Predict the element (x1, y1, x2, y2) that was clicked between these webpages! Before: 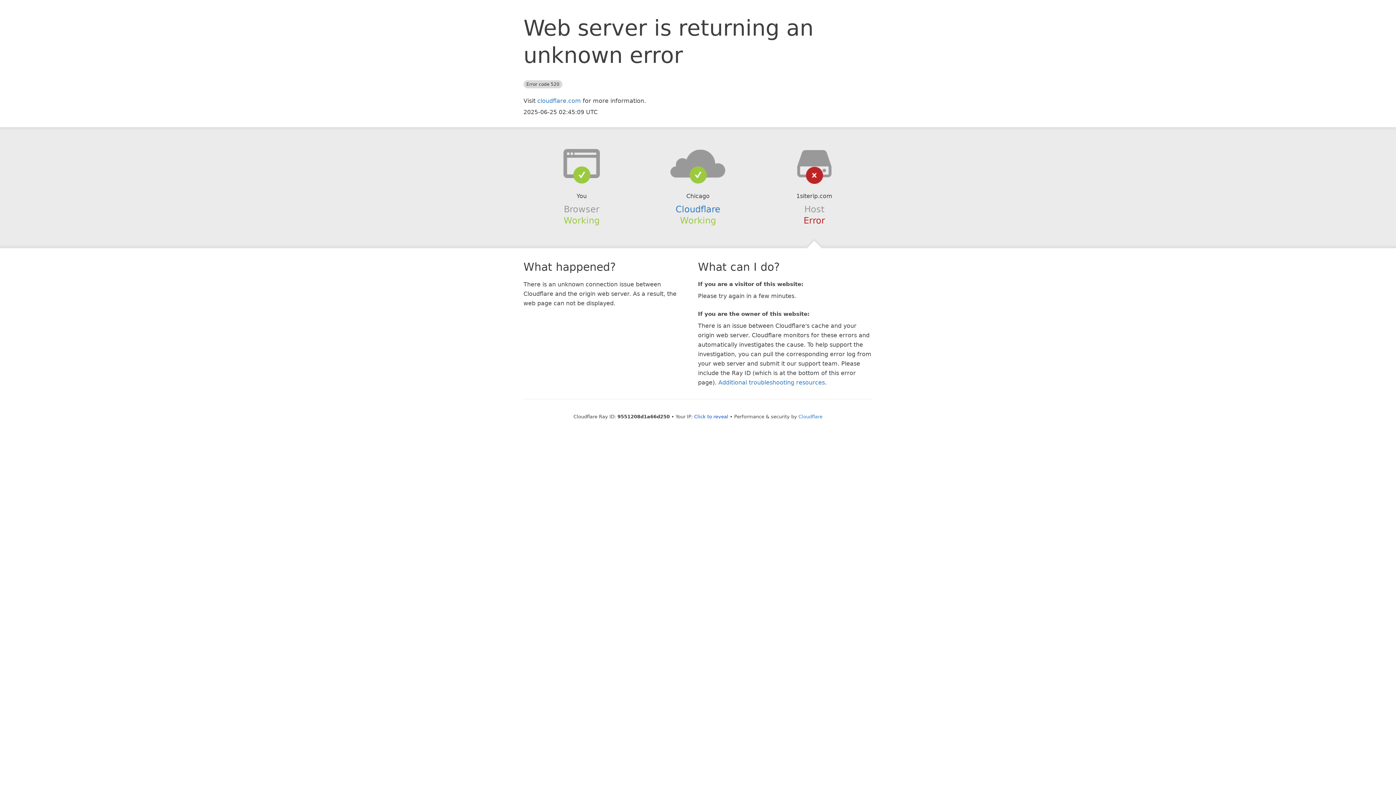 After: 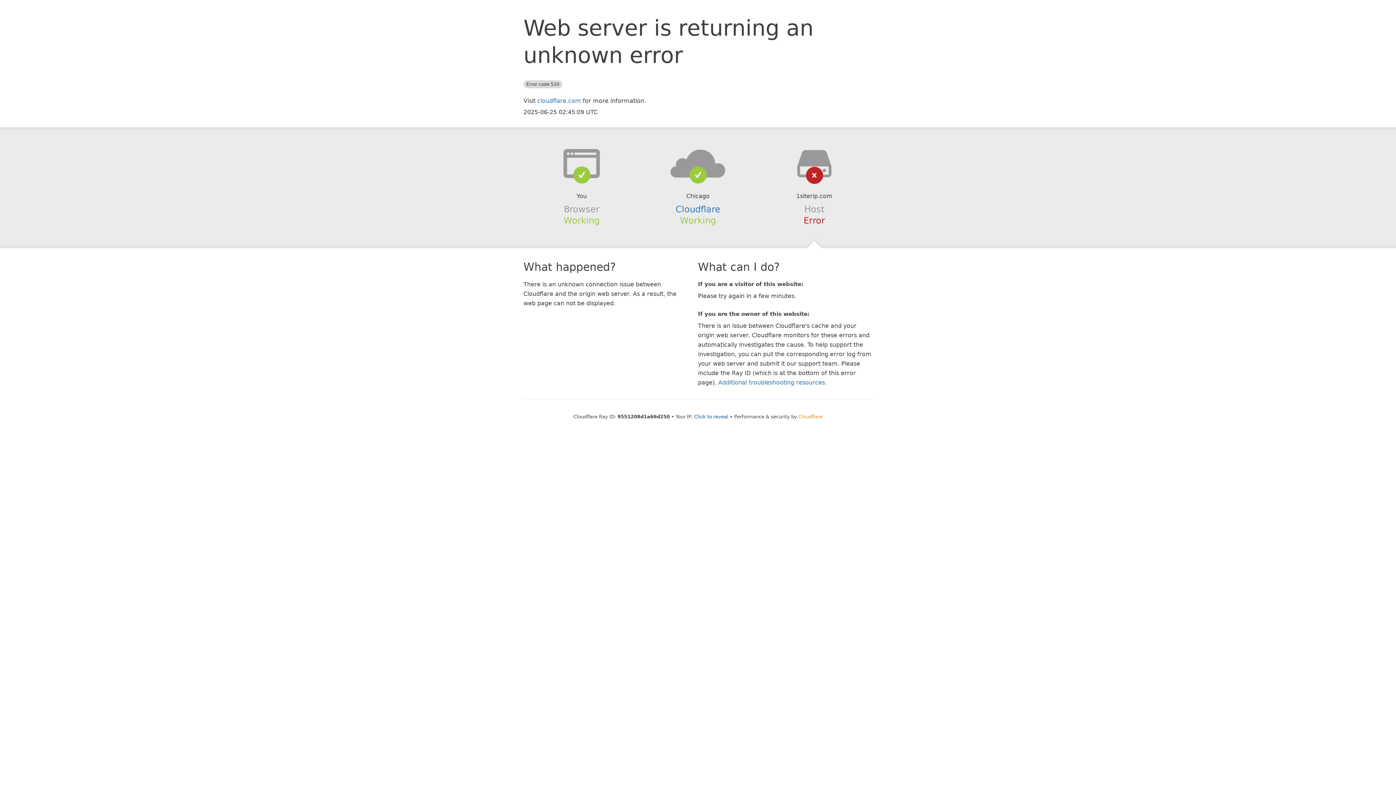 Action: label: Cloudflare bbox: (798, 414, 822, 419)